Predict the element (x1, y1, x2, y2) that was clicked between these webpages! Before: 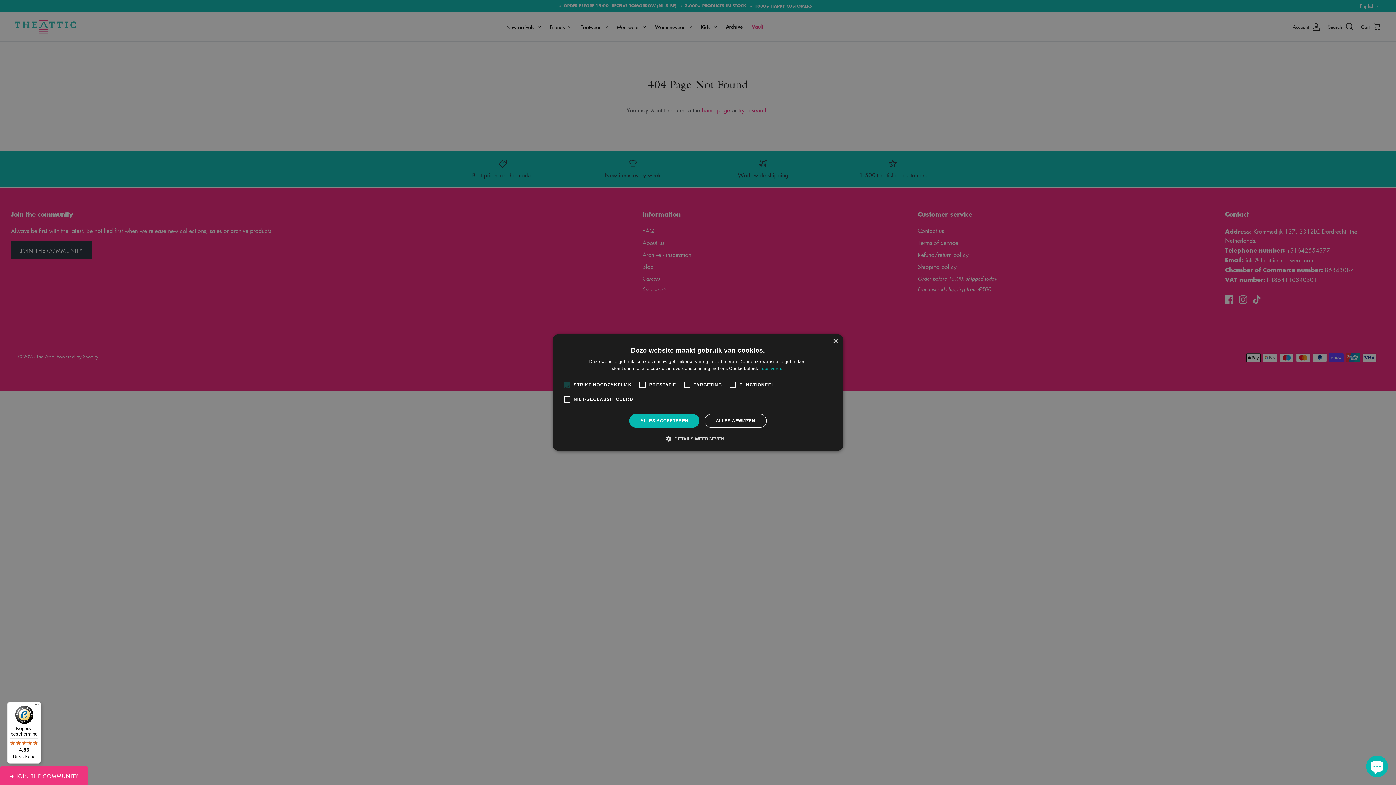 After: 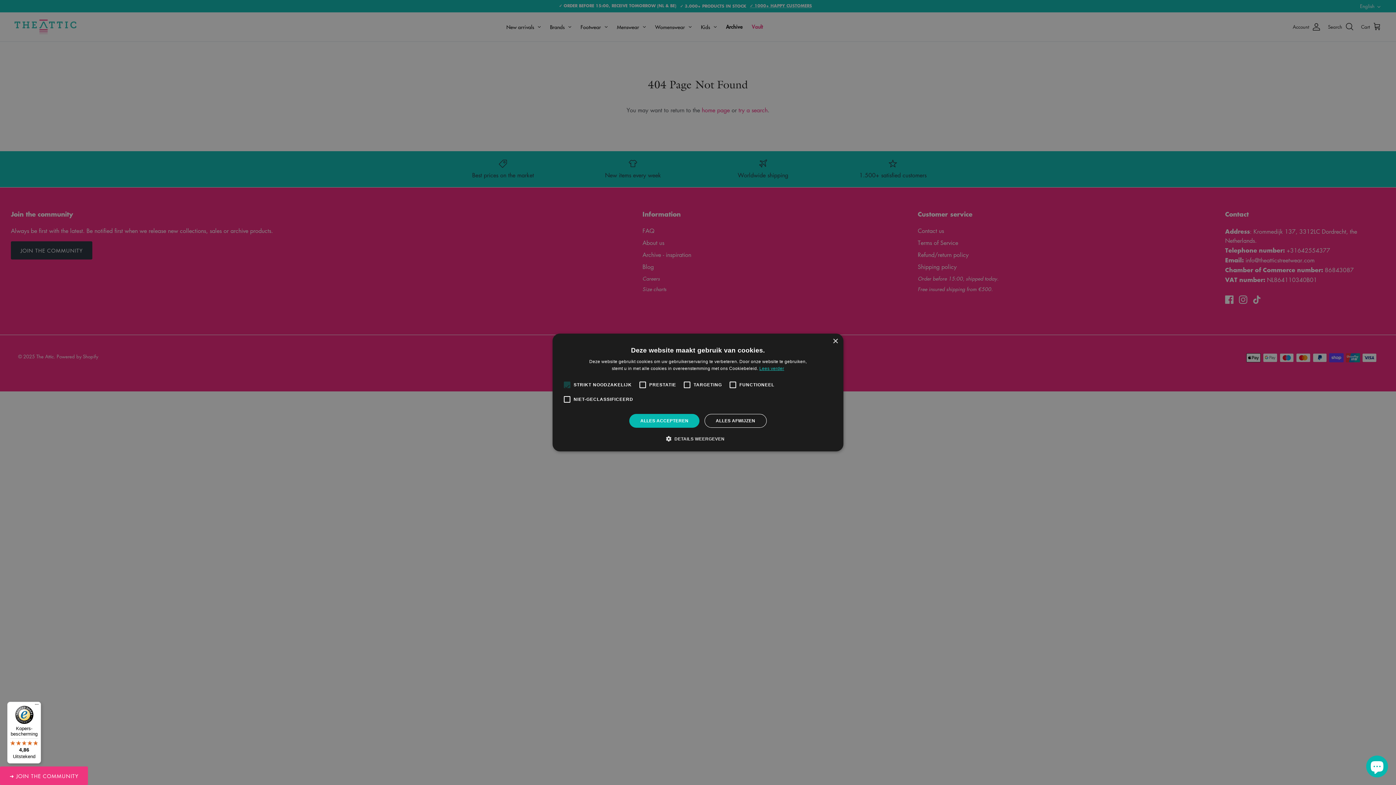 Action: bbox: (759, 366, 784, 371) label: Lees verder, opens a new window